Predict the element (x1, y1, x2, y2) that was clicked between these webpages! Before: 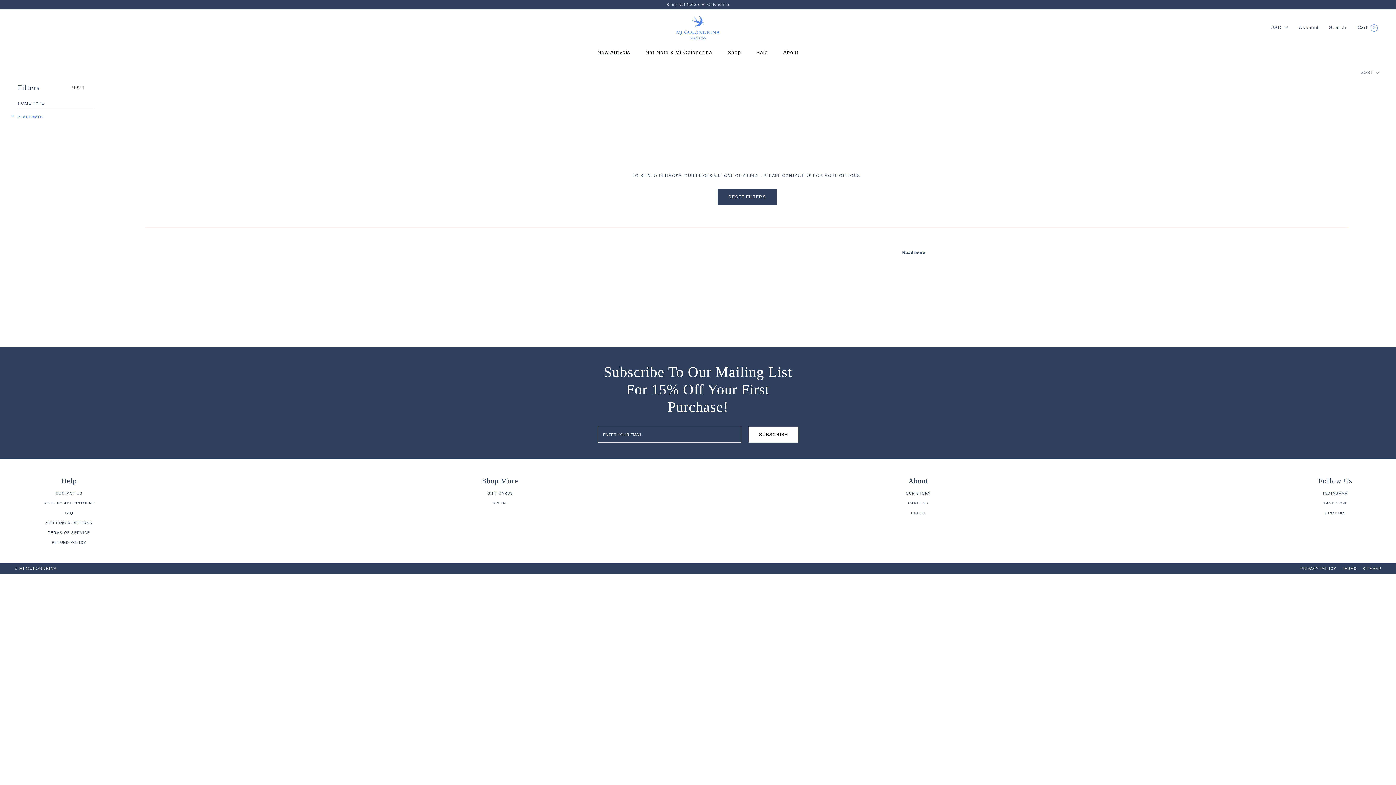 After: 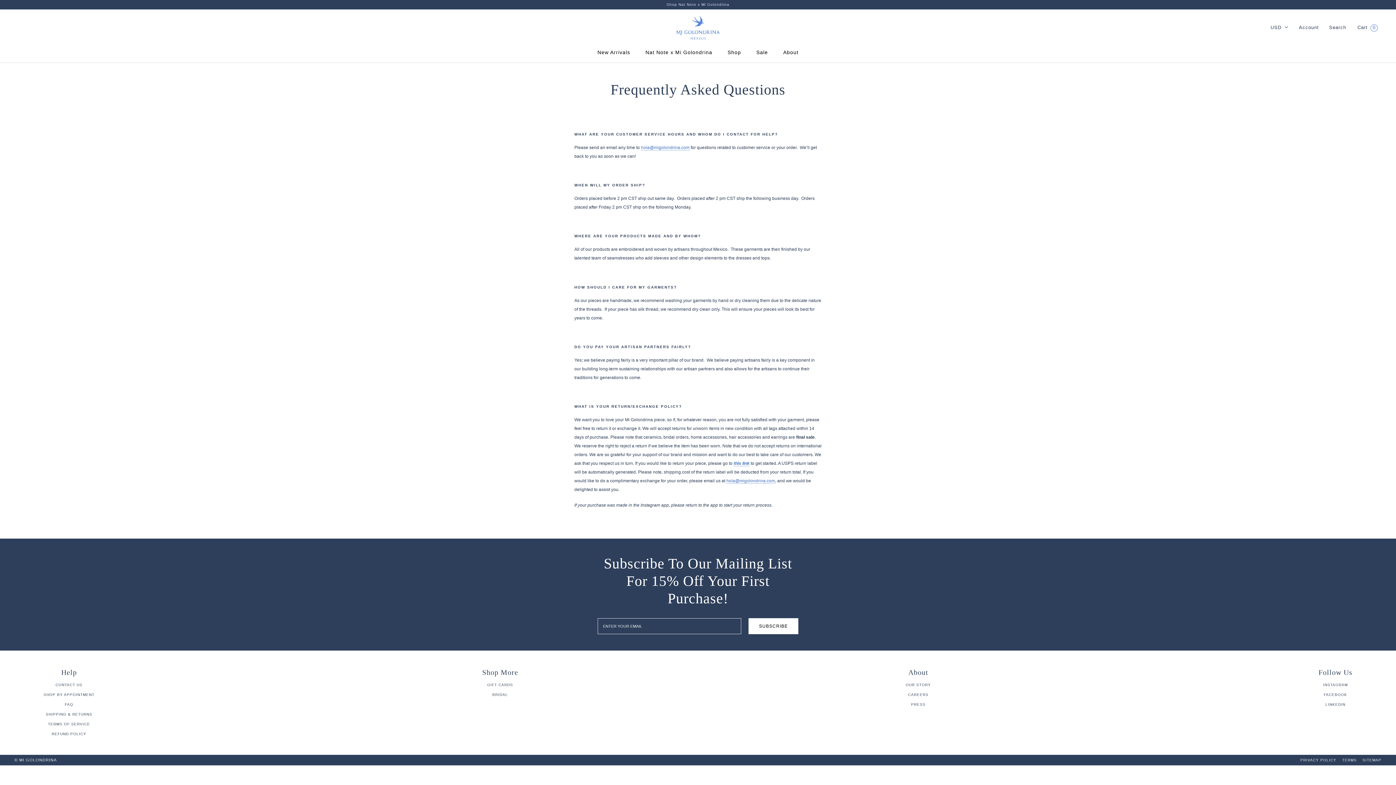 Action: bbox: (43, 510, 94, 515) label: FAQ